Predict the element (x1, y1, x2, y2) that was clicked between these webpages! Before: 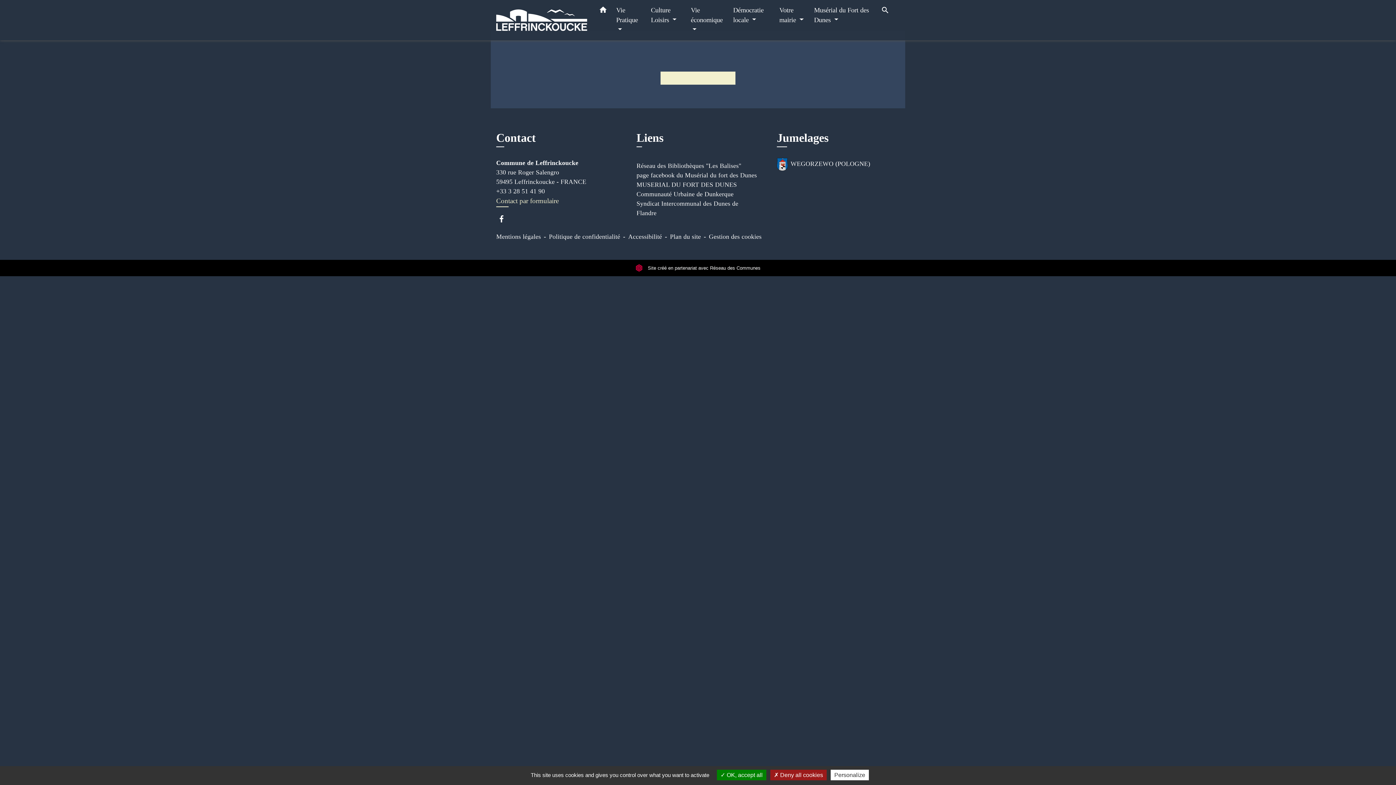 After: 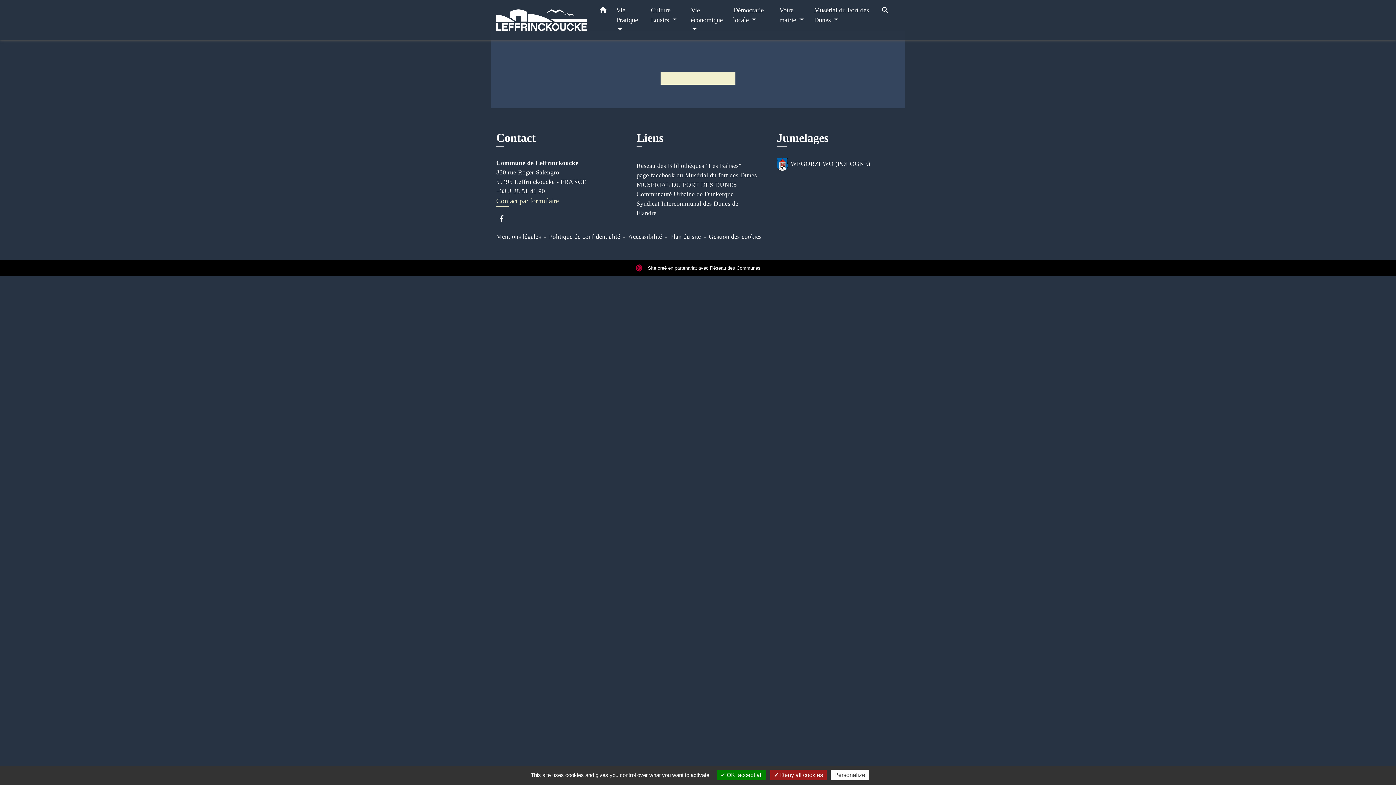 Action: bbox: (636, 170, 759, 180) label: page facebook du Musérial du fort des Dunes